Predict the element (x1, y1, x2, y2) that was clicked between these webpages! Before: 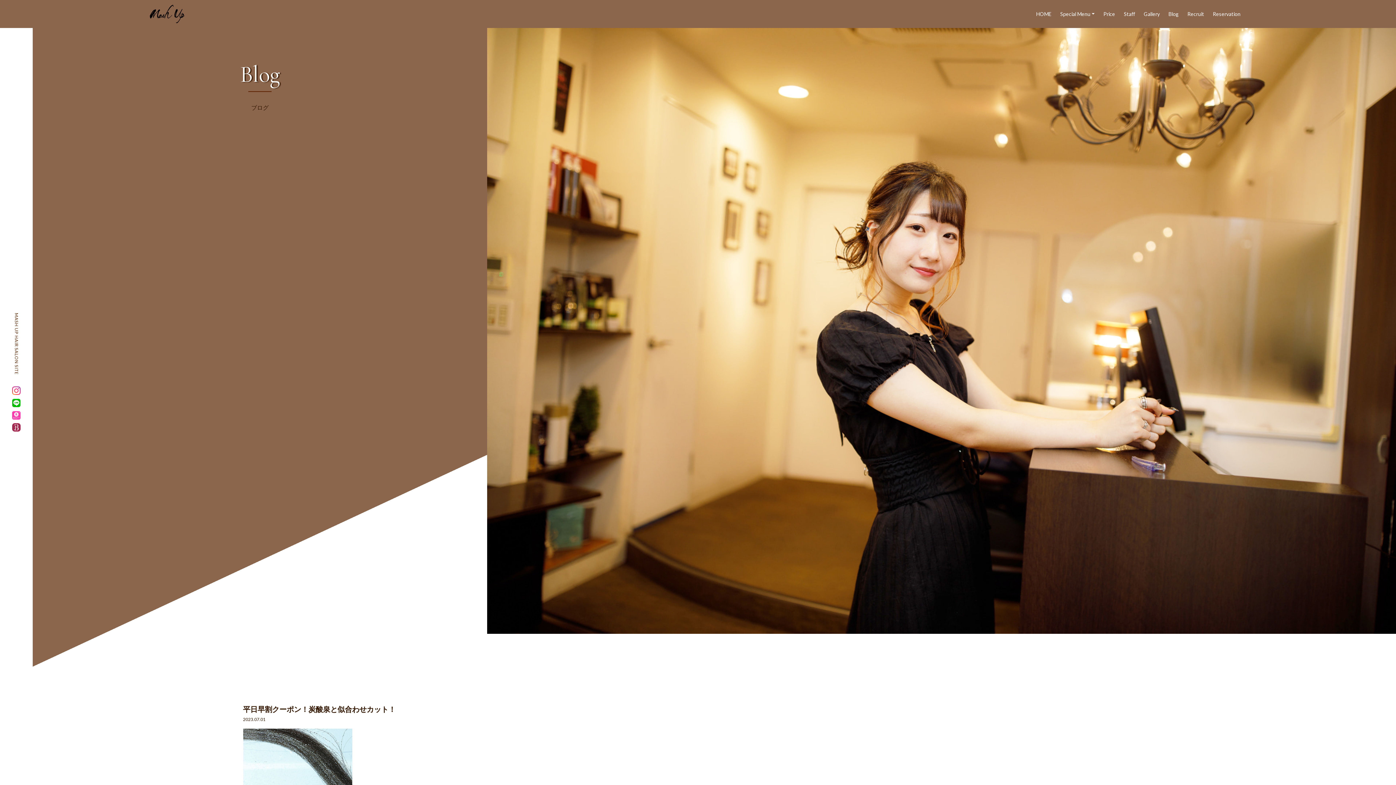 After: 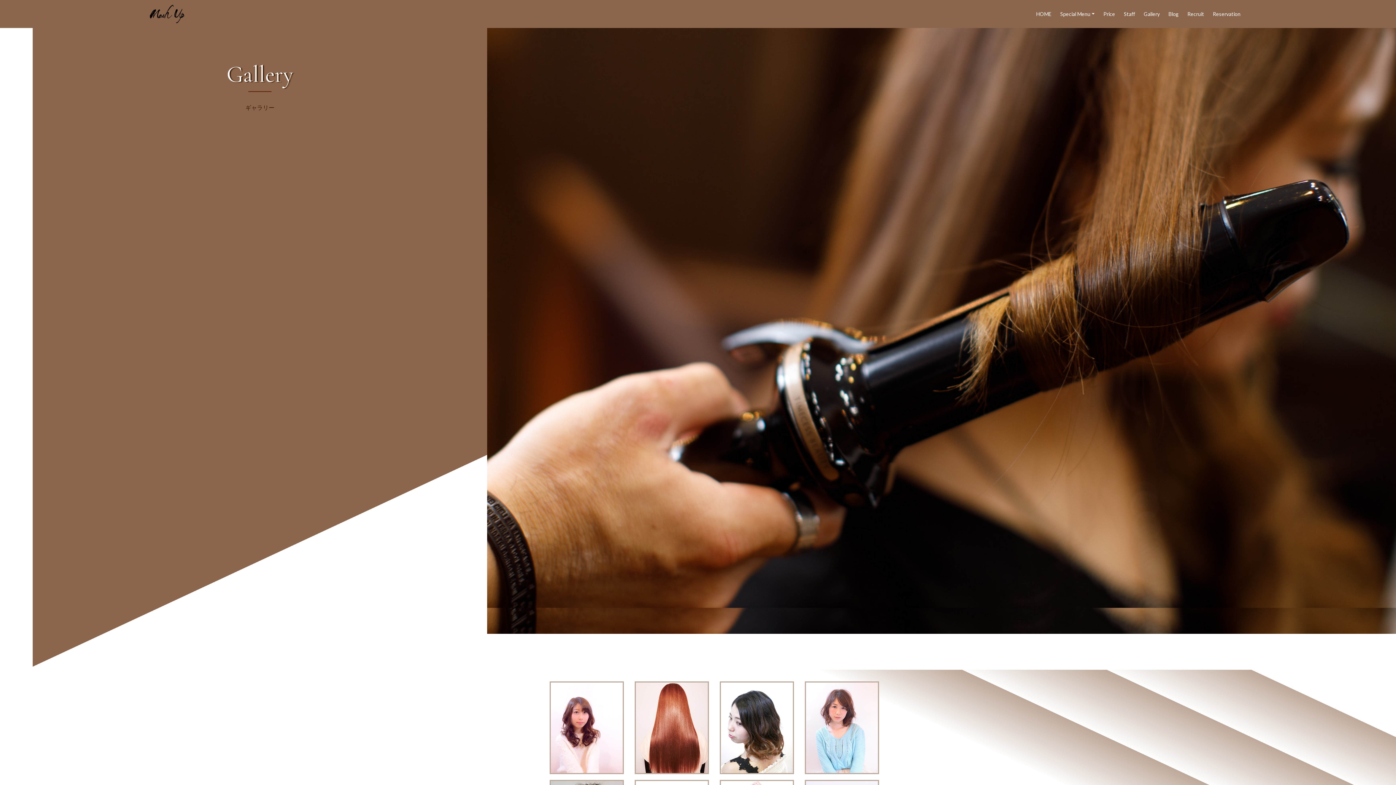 Action: bbox: (1141, 7, 1162, 20) label: Gallery